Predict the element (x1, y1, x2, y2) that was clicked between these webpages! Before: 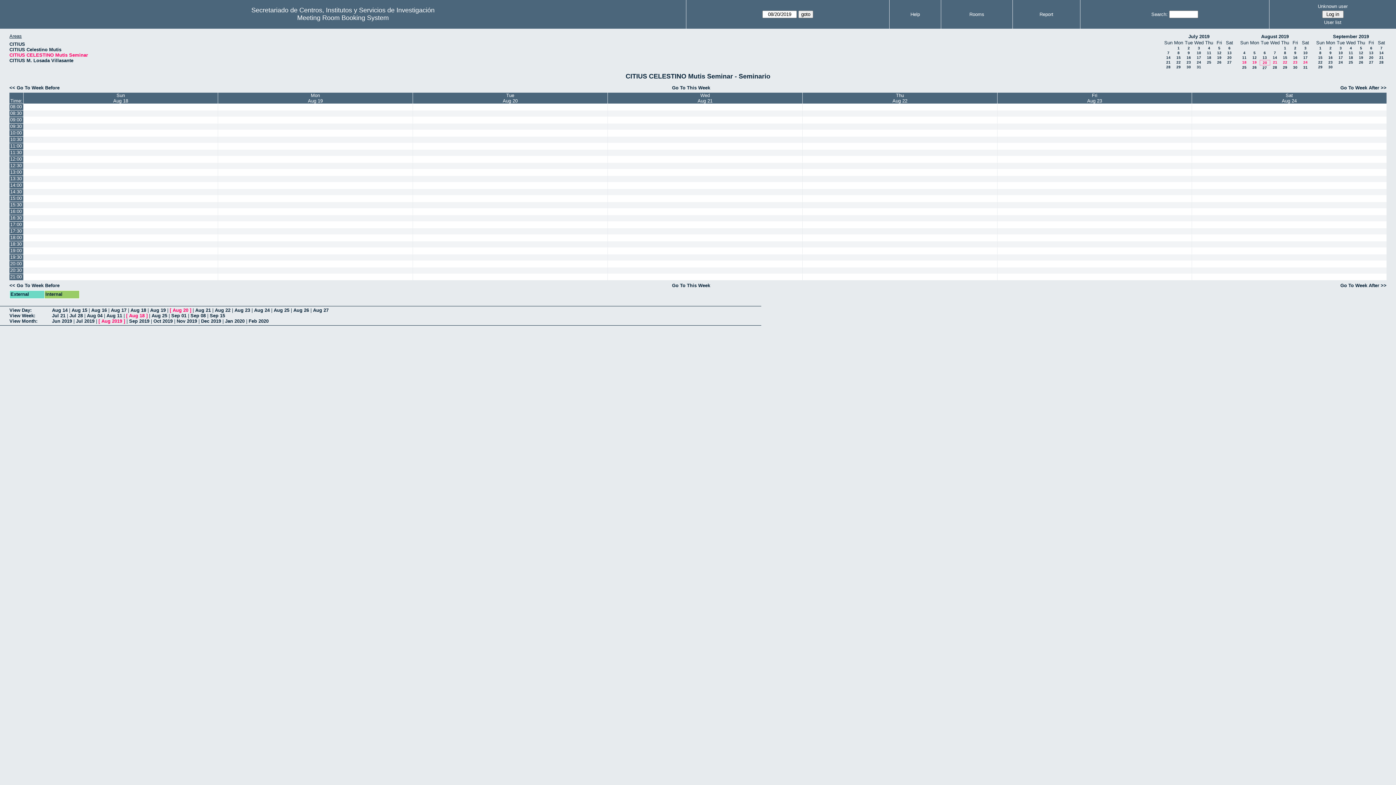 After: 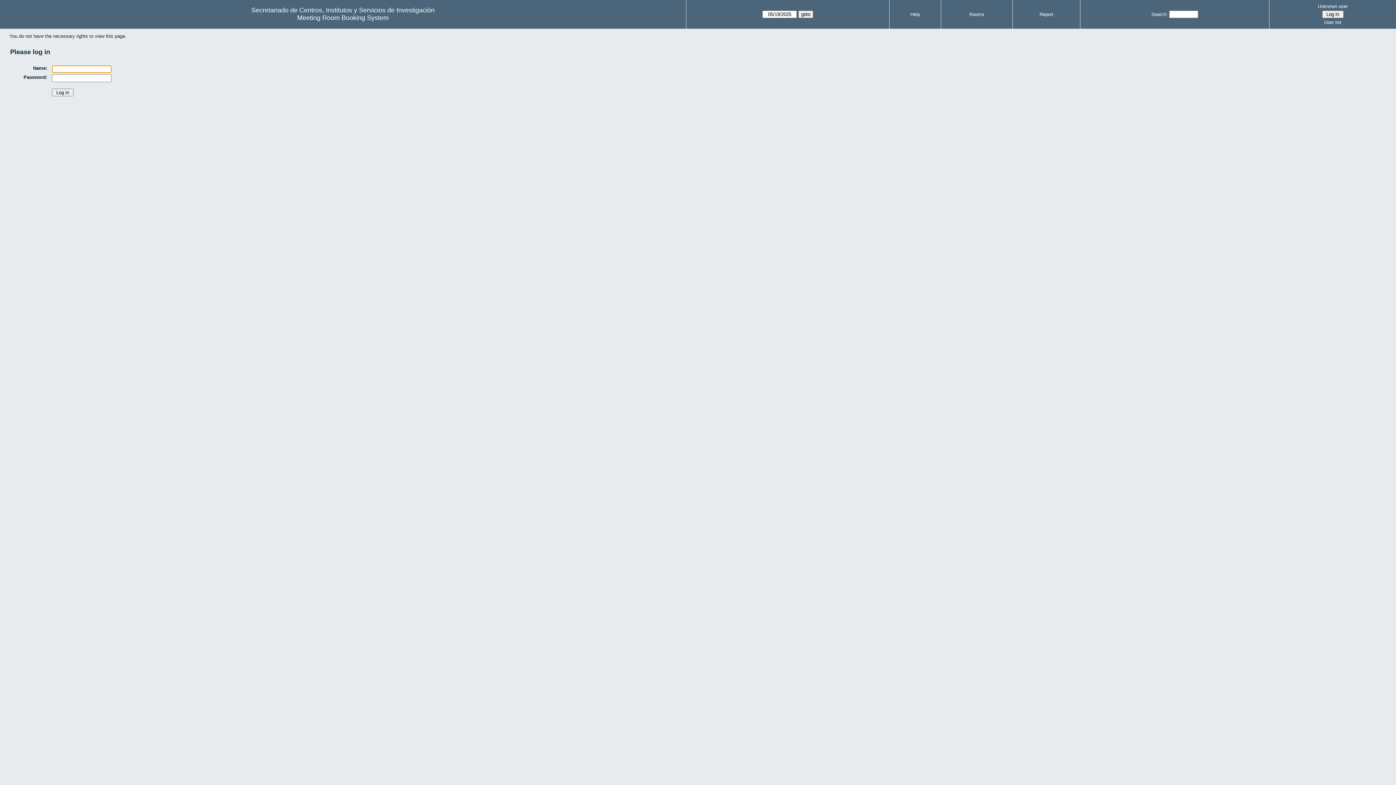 Action: bbox: (218, 182, 412, 188)